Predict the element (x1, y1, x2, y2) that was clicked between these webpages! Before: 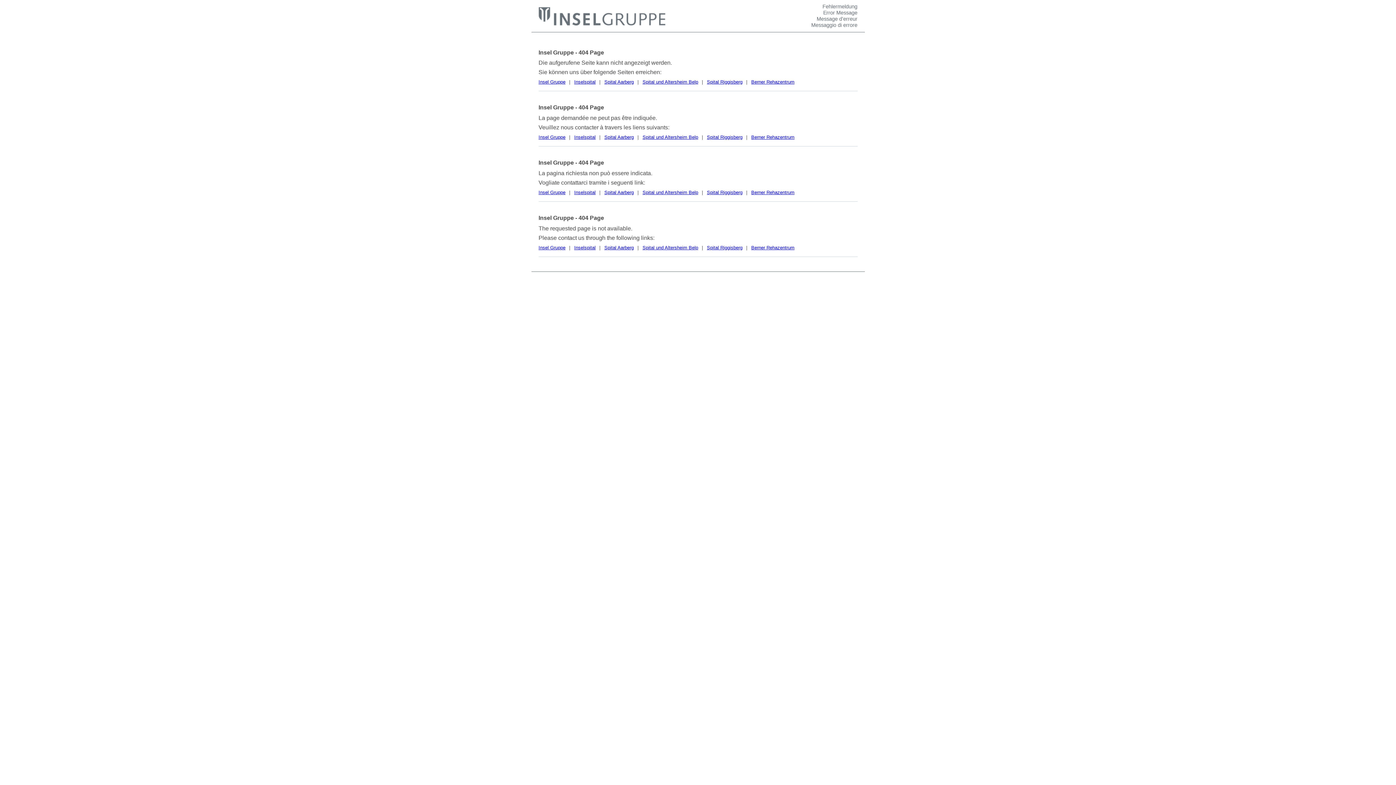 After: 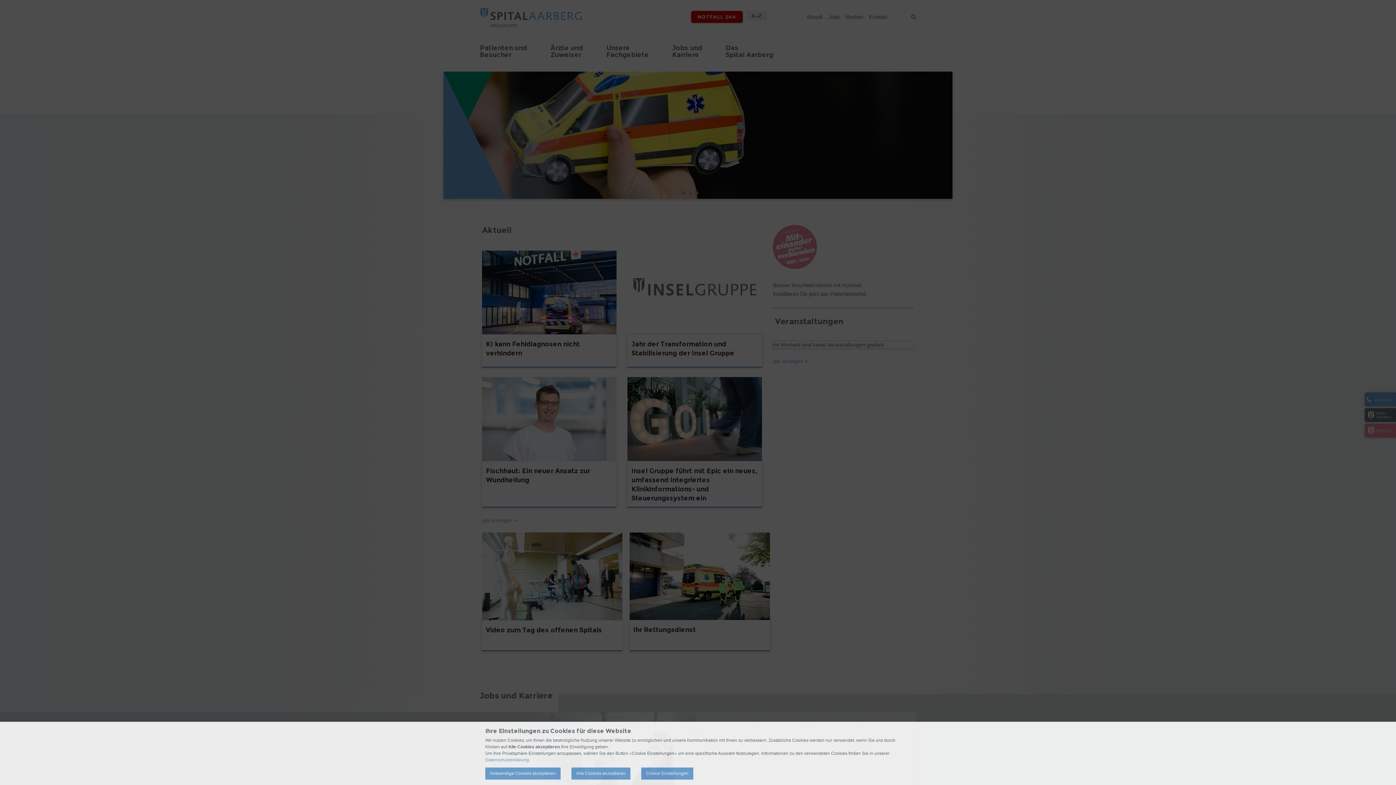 Action: bbox: (604, 244, 634, 250) label: Spital Aarberg